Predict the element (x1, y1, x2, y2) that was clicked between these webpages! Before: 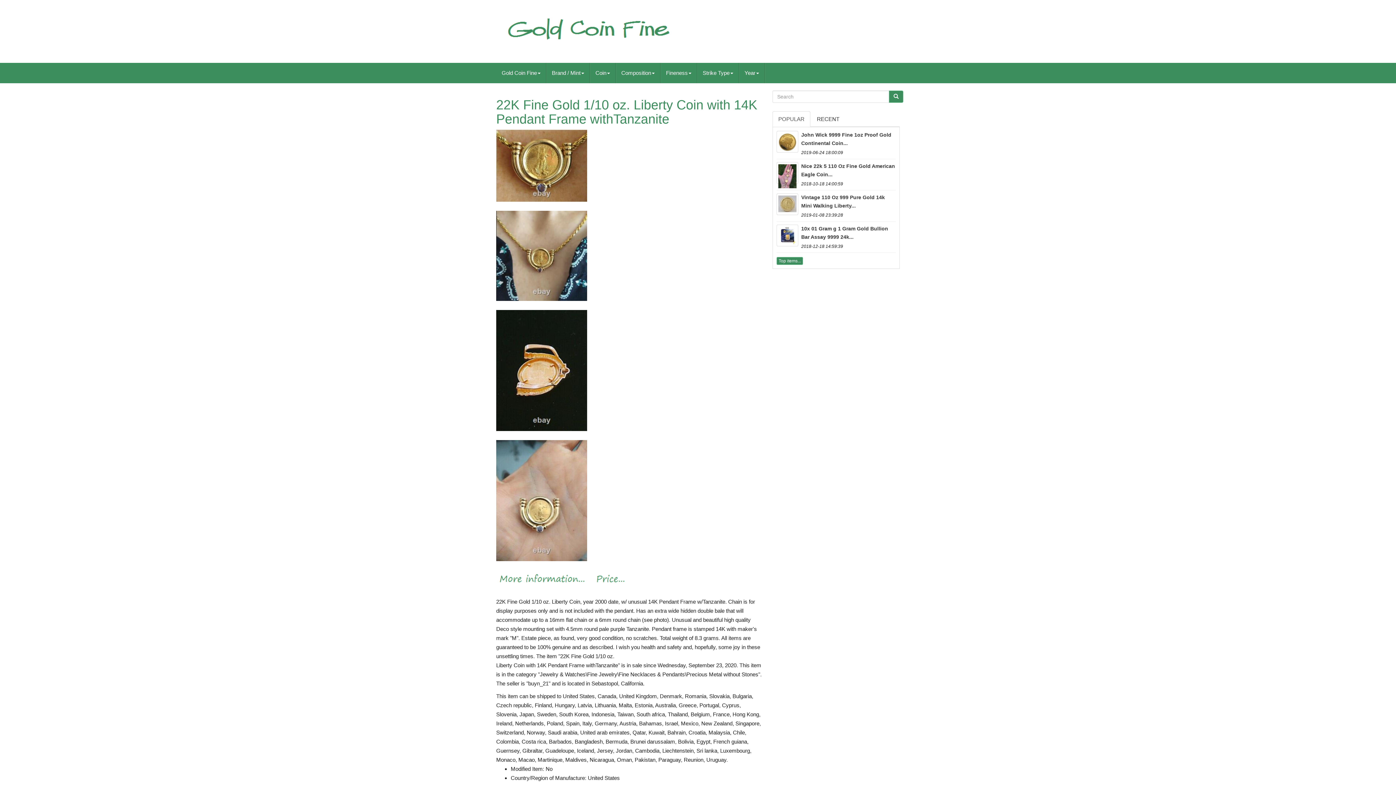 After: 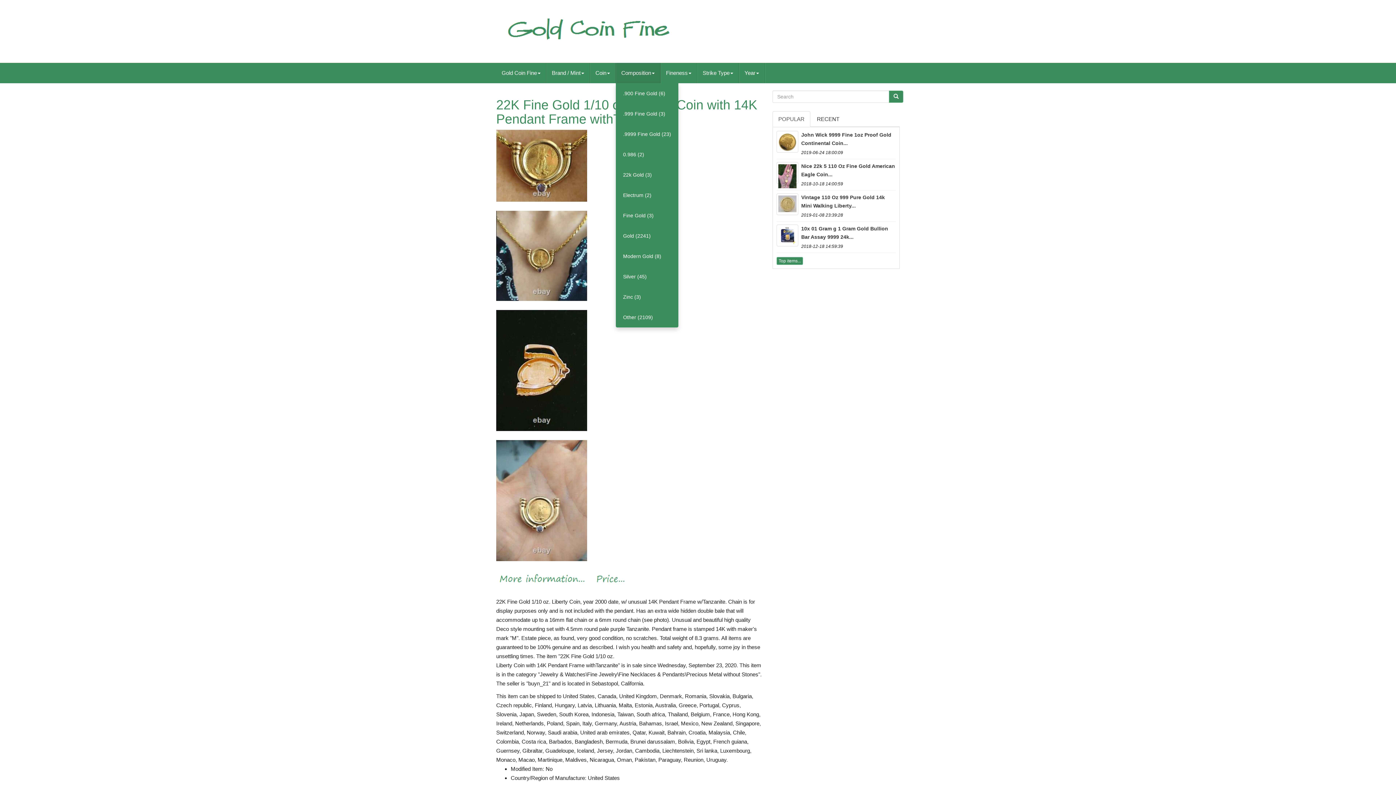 Action: label: Composition bbox: (616, 62, 660, 83)